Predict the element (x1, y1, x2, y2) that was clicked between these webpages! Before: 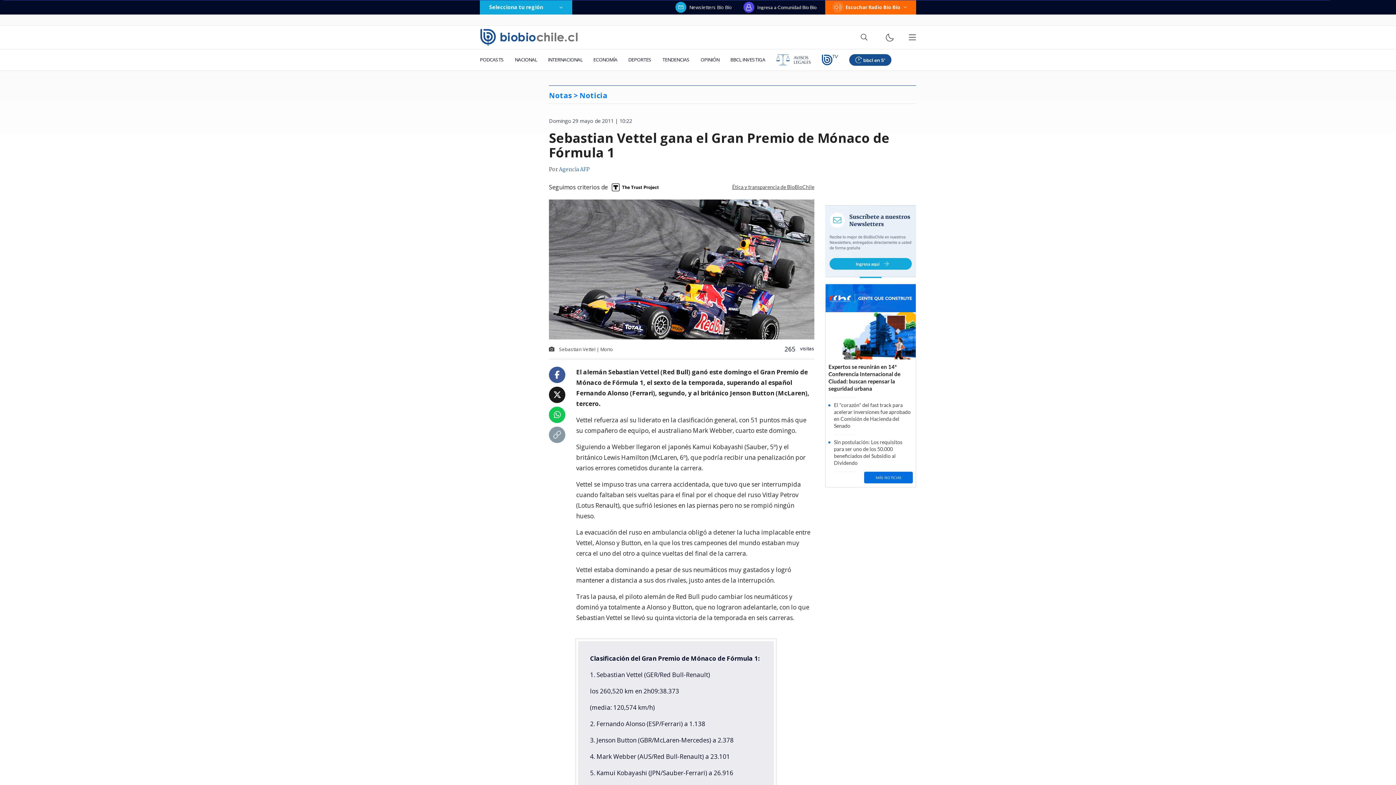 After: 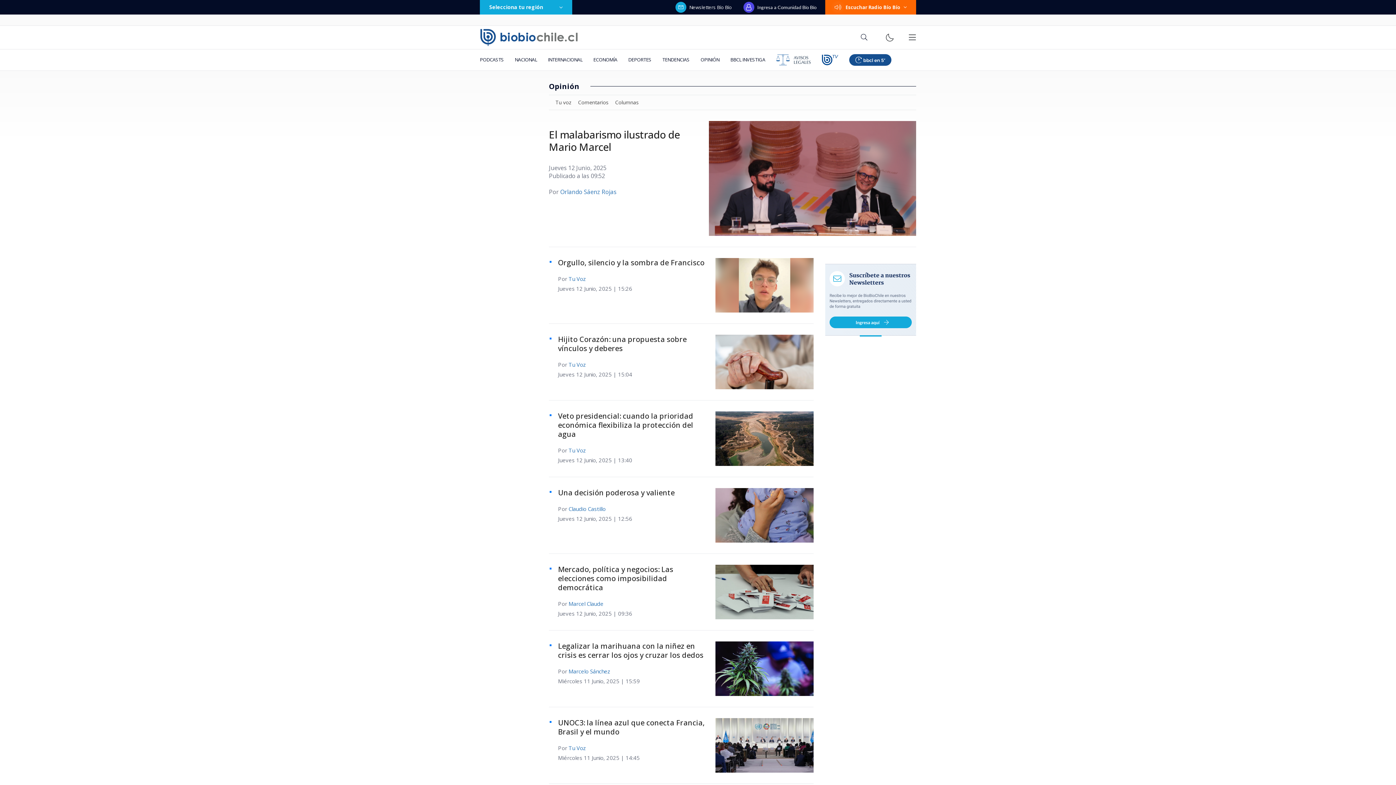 Action: bbox: (695, 49, 725, 70) label: OPINIÓN